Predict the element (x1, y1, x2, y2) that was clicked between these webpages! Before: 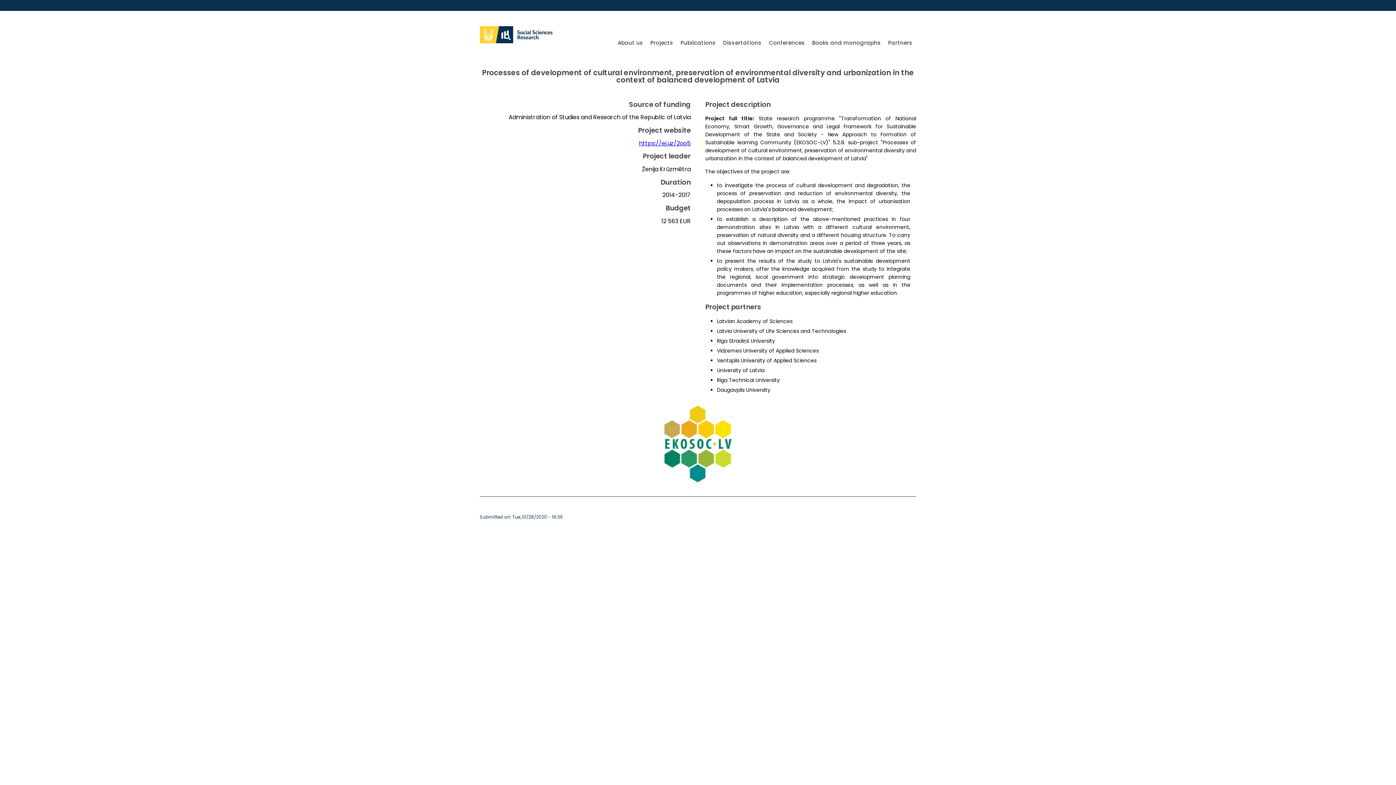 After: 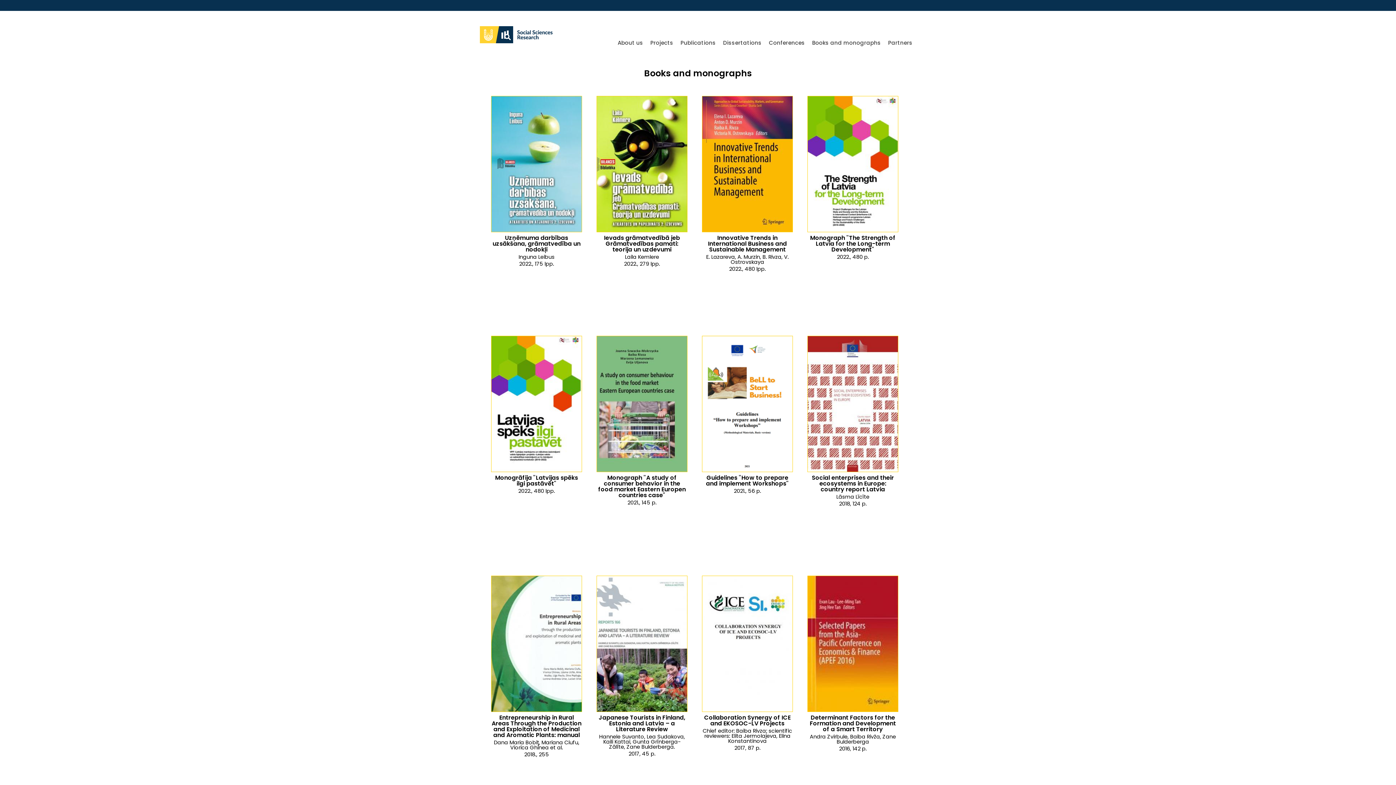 Action: label: Books and monographs bbox: (808, 37, 884, 47)